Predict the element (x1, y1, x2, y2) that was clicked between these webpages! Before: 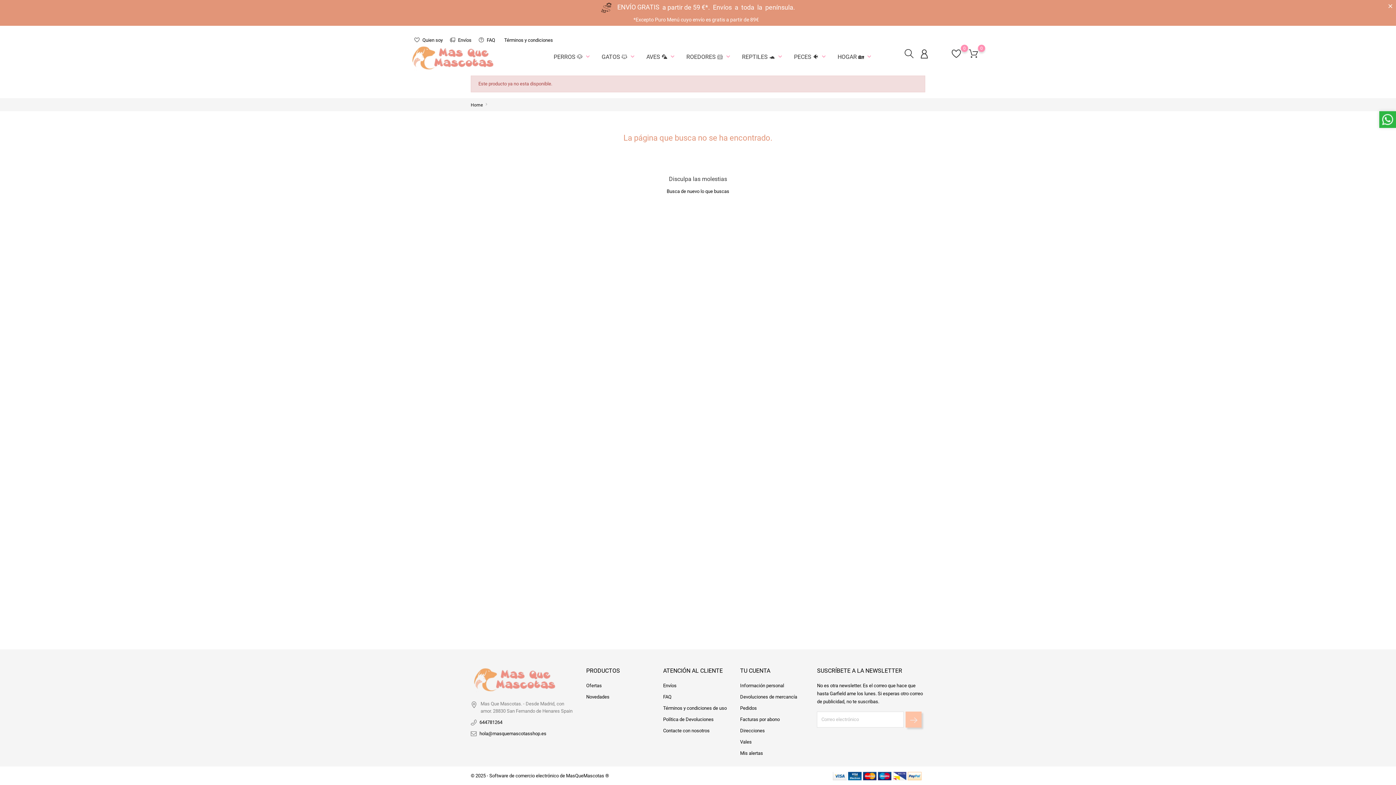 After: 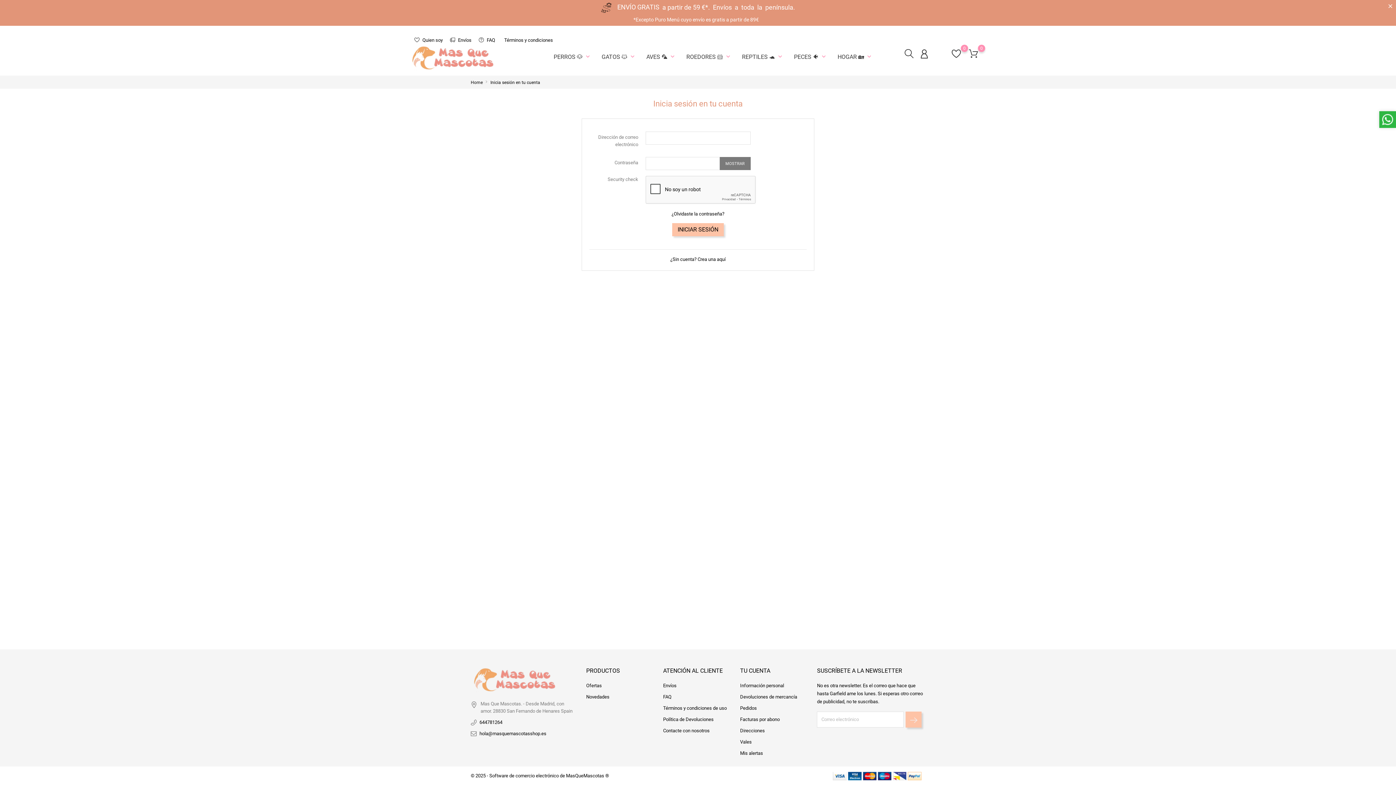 Action: bbox: (920, 49, 929, 59)